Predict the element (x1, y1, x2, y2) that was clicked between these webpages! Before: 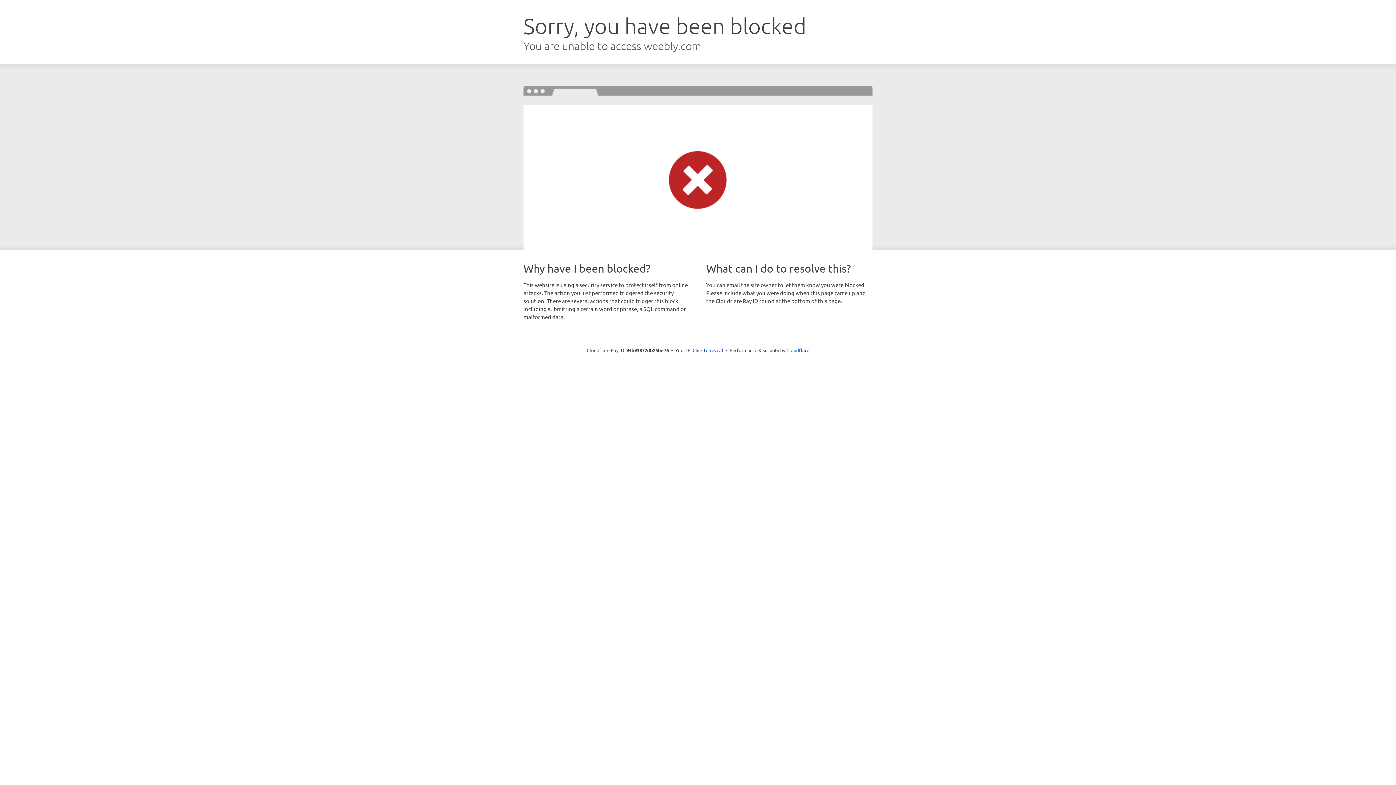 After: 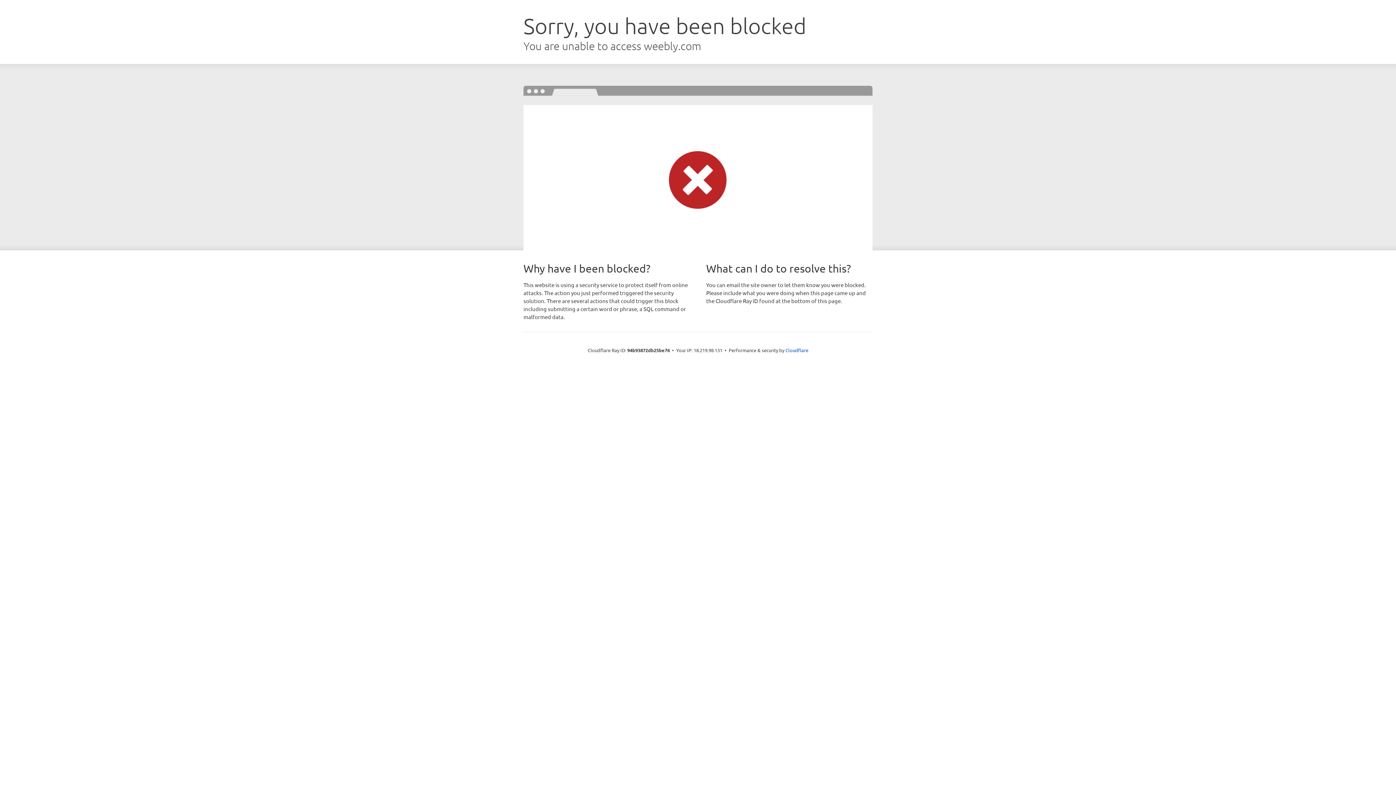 Action: bbox: (692, 346, 723, 353) label: Click to reveal